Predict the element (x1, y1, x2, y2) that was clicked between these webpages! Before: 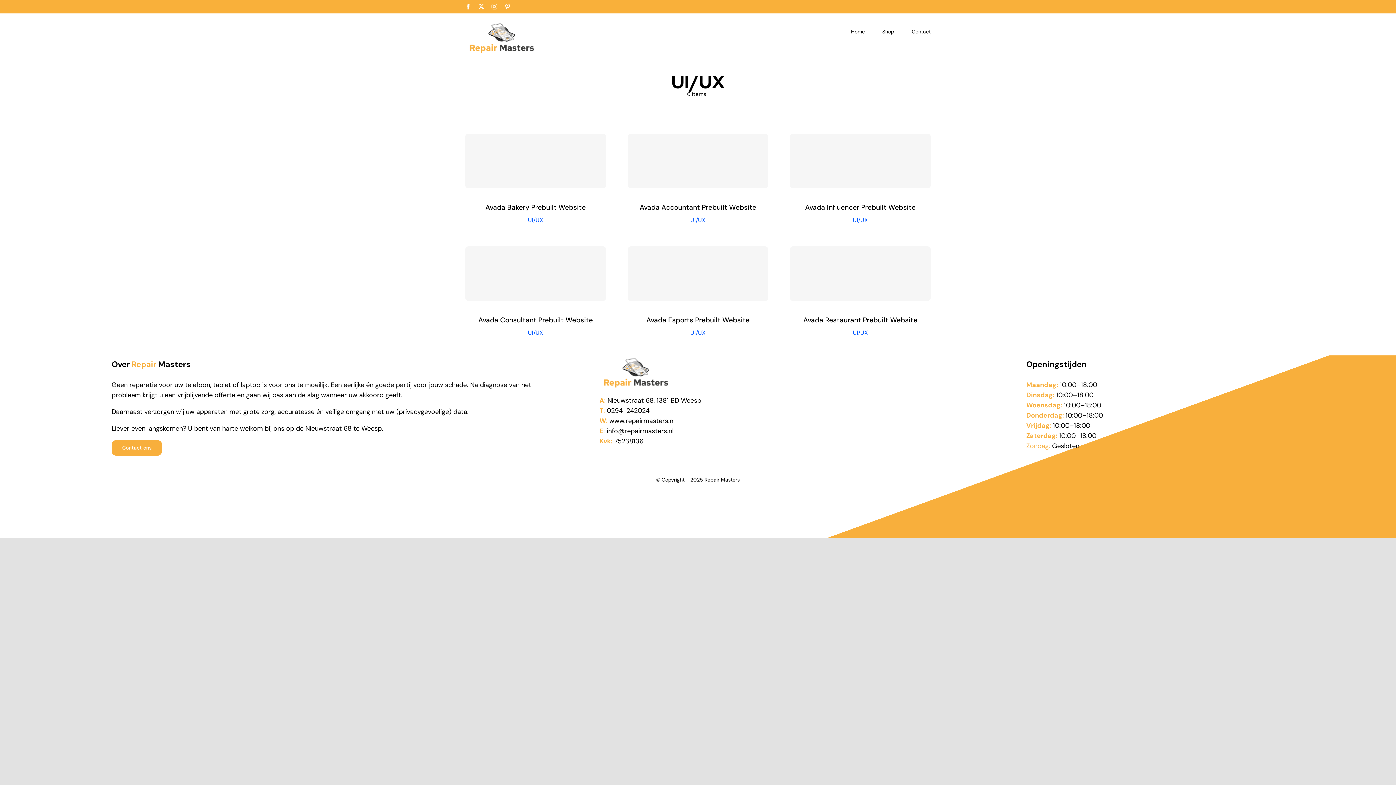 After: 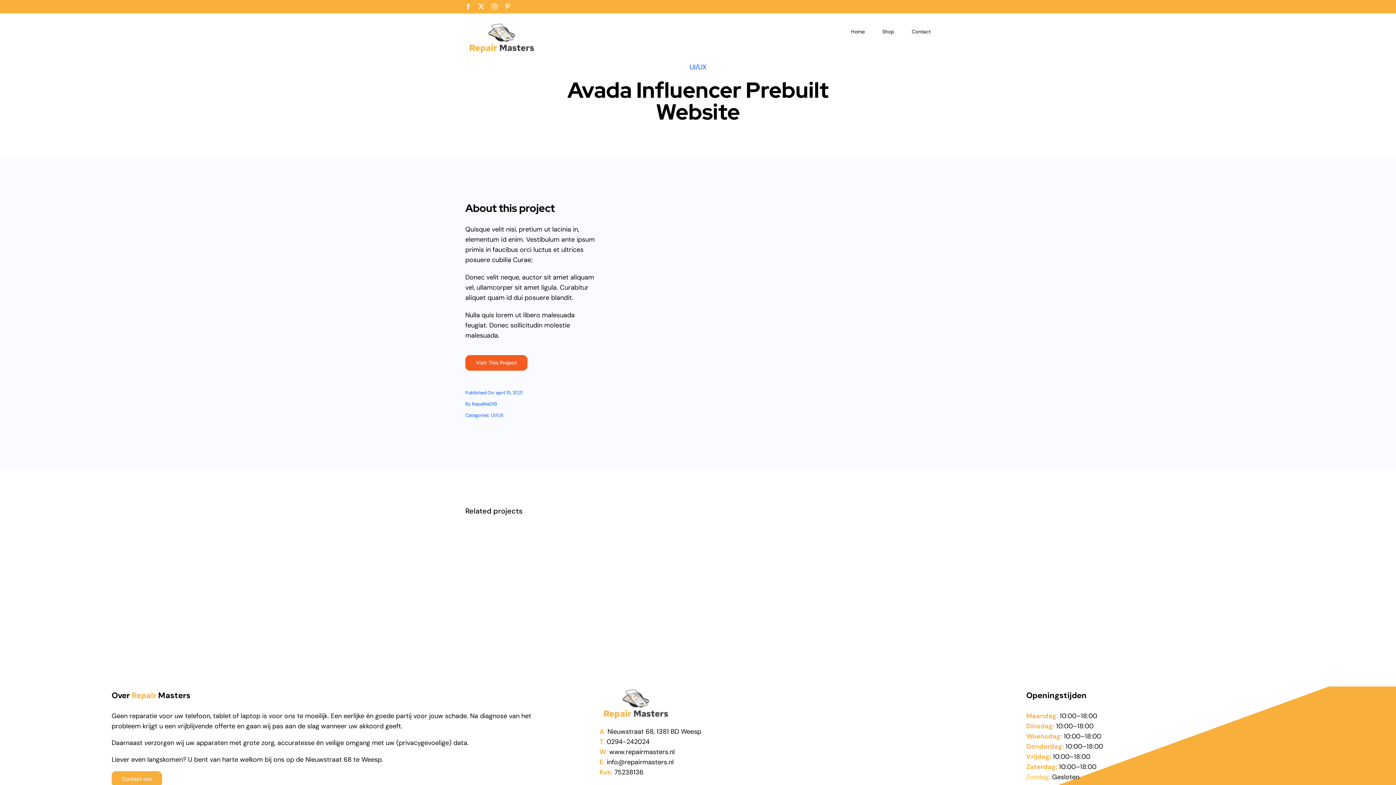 Action: bbox: (805, 202, 915, 211) label: Avada Influencer Prebuilt Website